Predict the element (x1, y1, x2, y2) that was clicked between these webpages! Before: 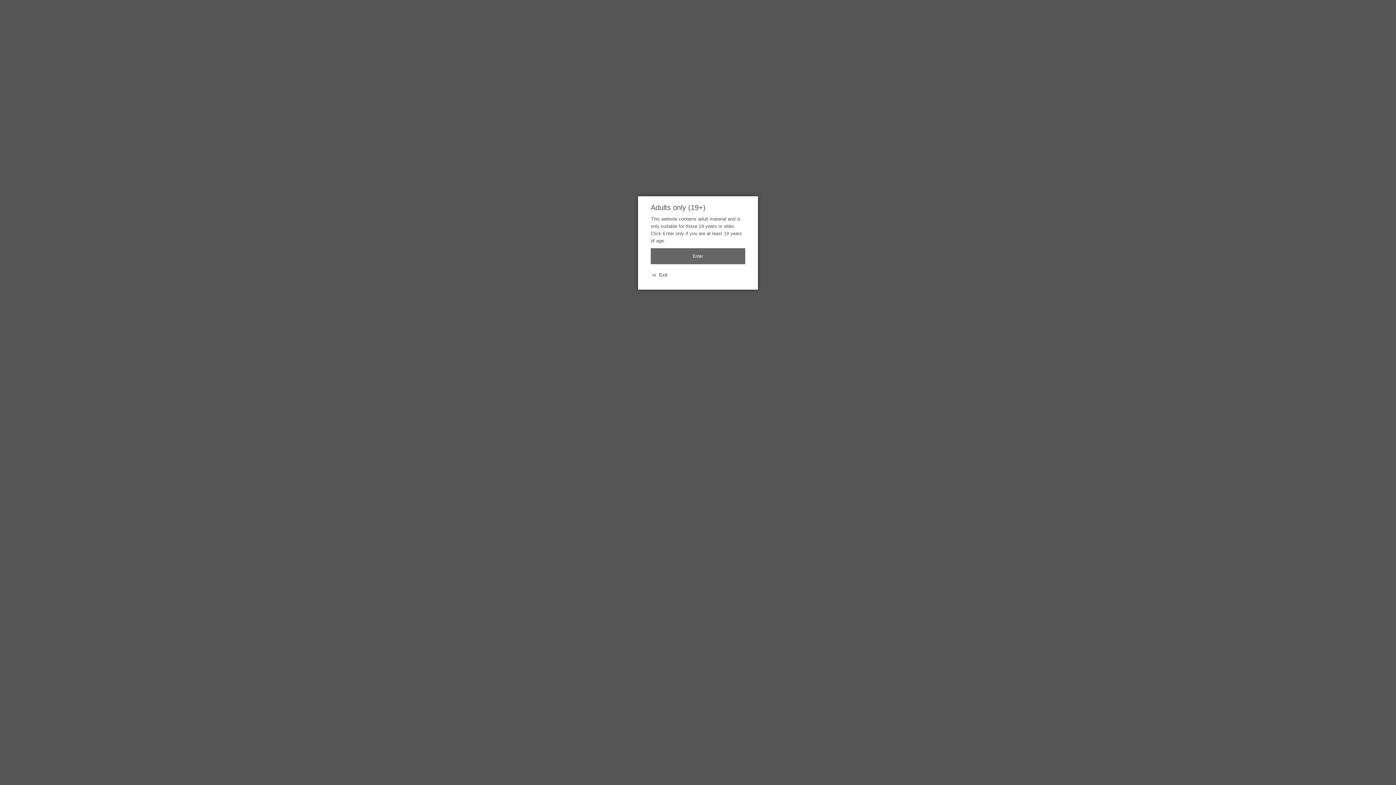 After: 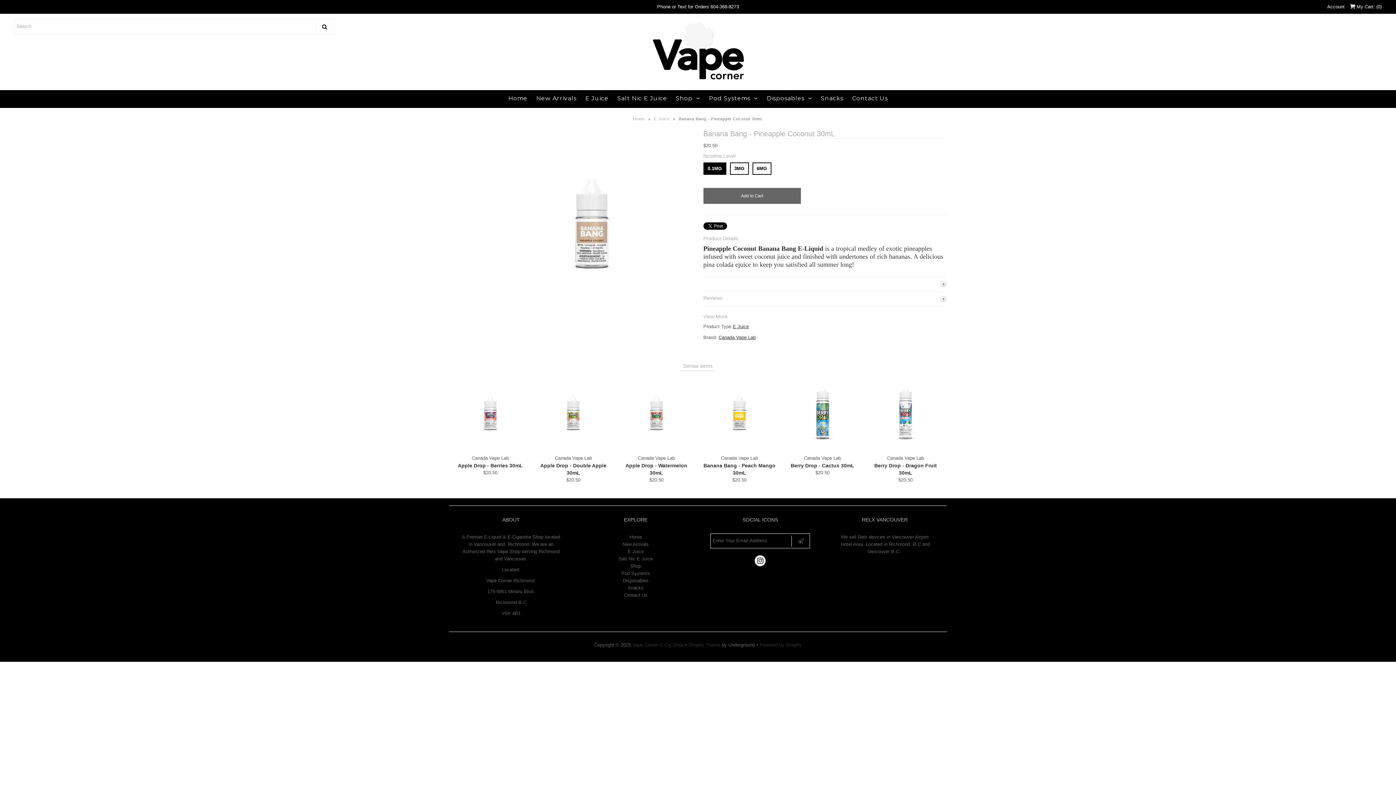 Action: bbox: (650, 248, 745, 264) label: Enter